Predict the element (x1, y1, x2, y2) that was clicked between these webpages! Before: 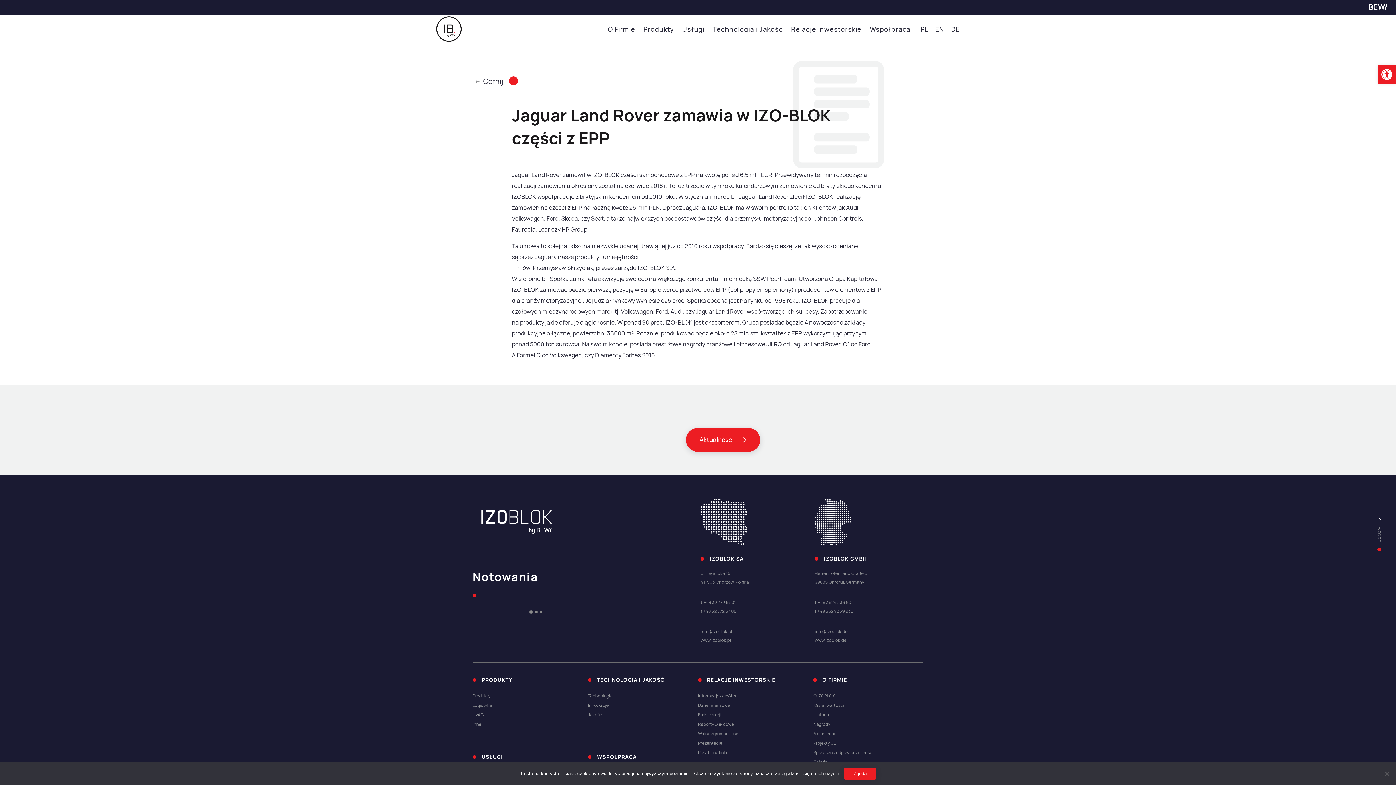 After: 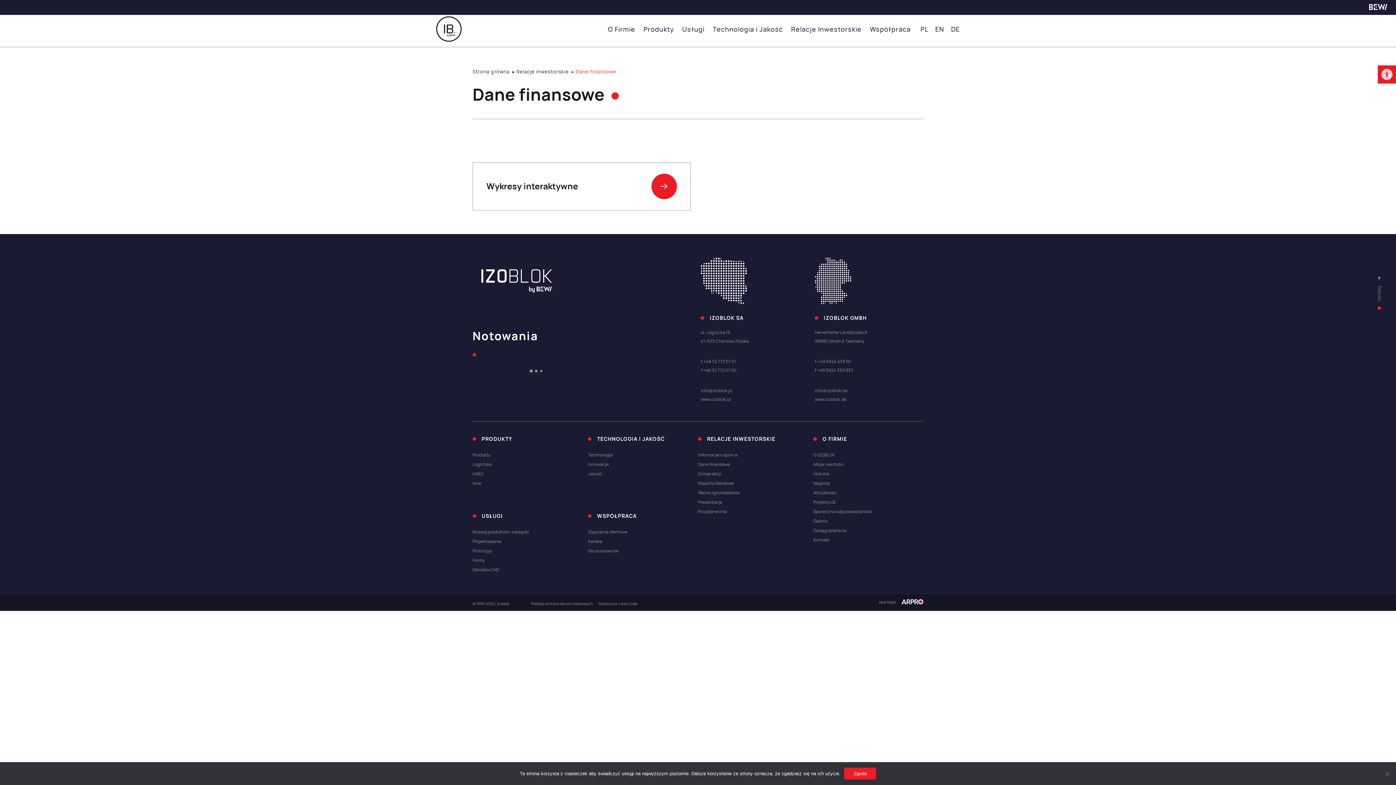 Action: label: Dane finansowe bbox: (698, 703, 730, 708)